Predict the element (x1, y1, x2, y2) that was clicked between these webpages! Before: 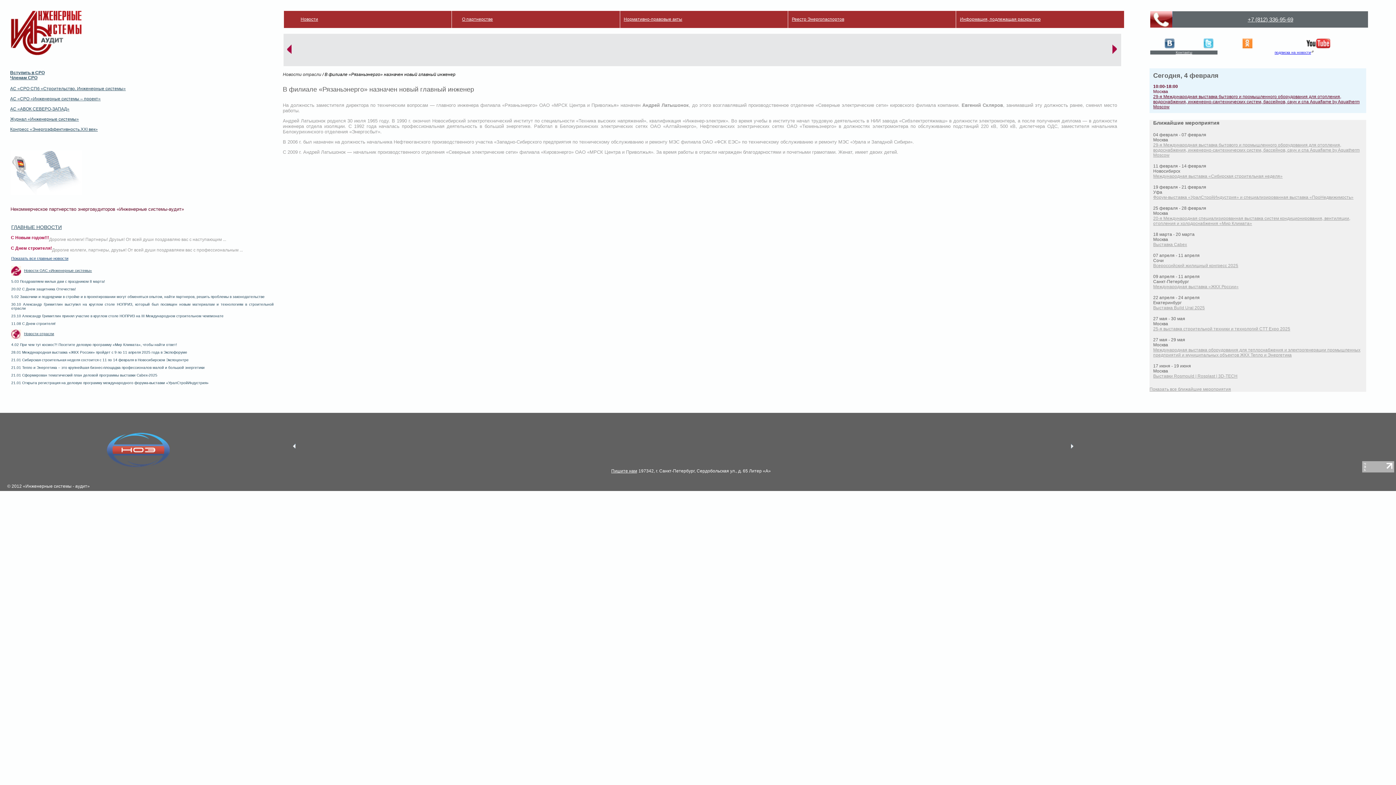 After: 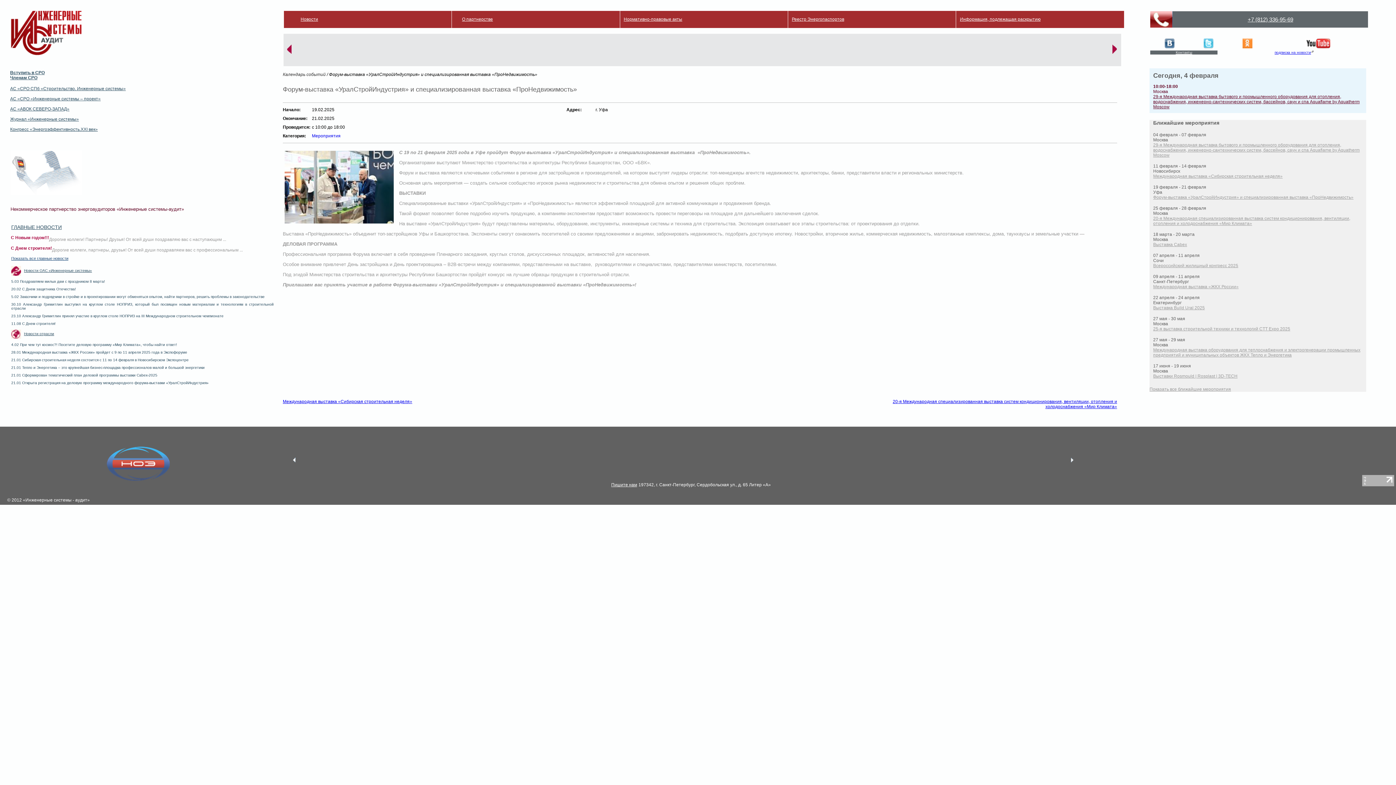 Action: label: Форум-выставка «УралСтройИндустрия» и специализированная выставка «ПроНедвижимость» bbox: (1153, 194, 1353, 200)